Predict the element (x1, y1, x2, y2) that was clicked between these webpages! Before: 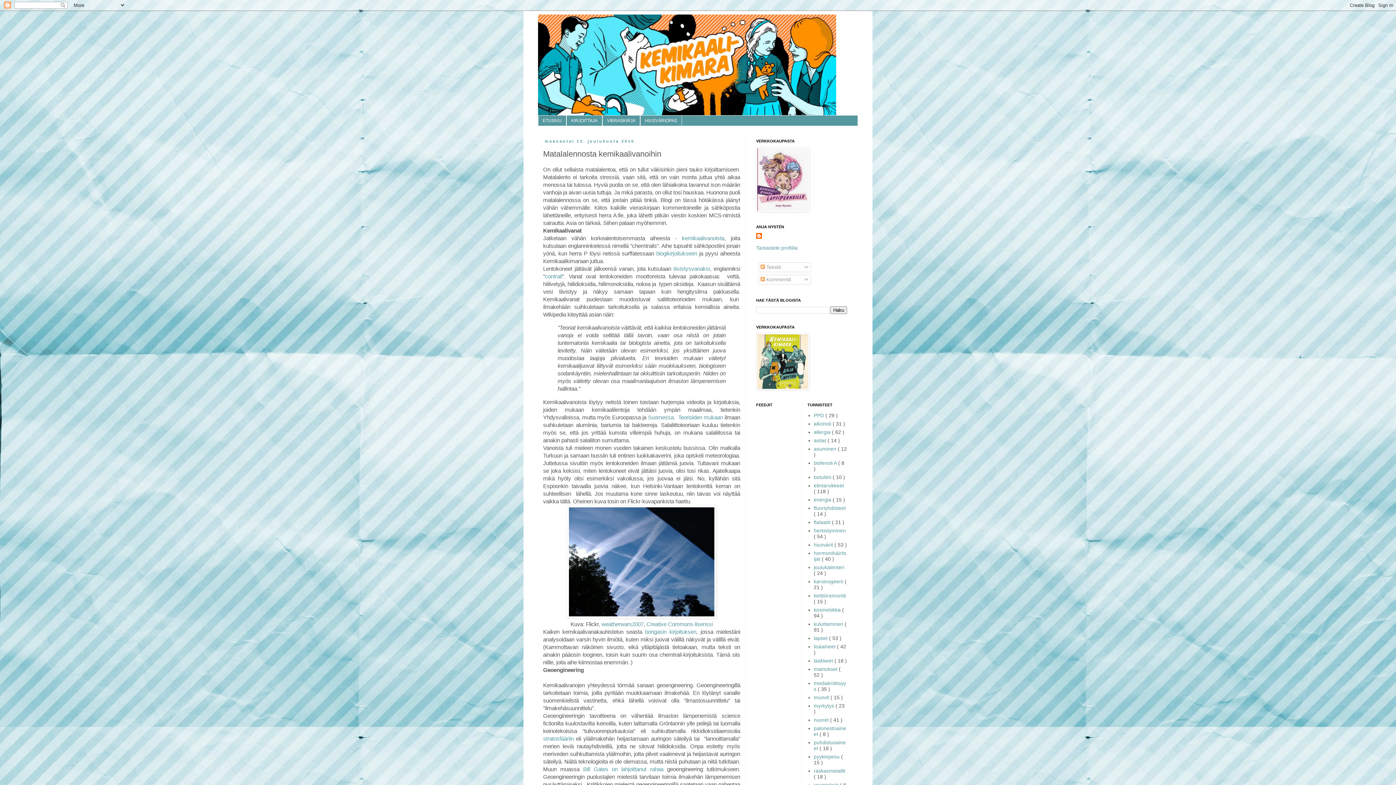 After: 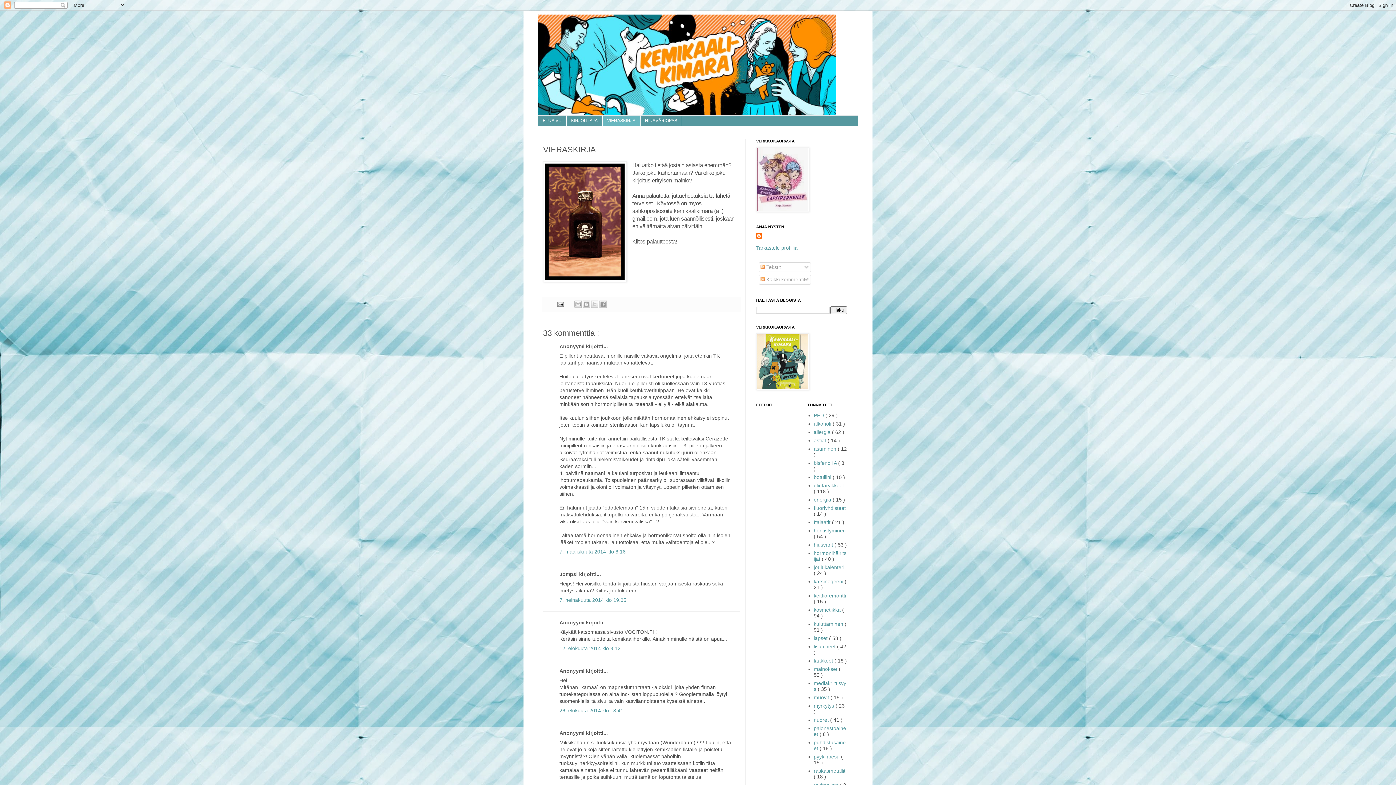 Action: bbox: (602, 115, 640, 125) label: VIERASKIRJA